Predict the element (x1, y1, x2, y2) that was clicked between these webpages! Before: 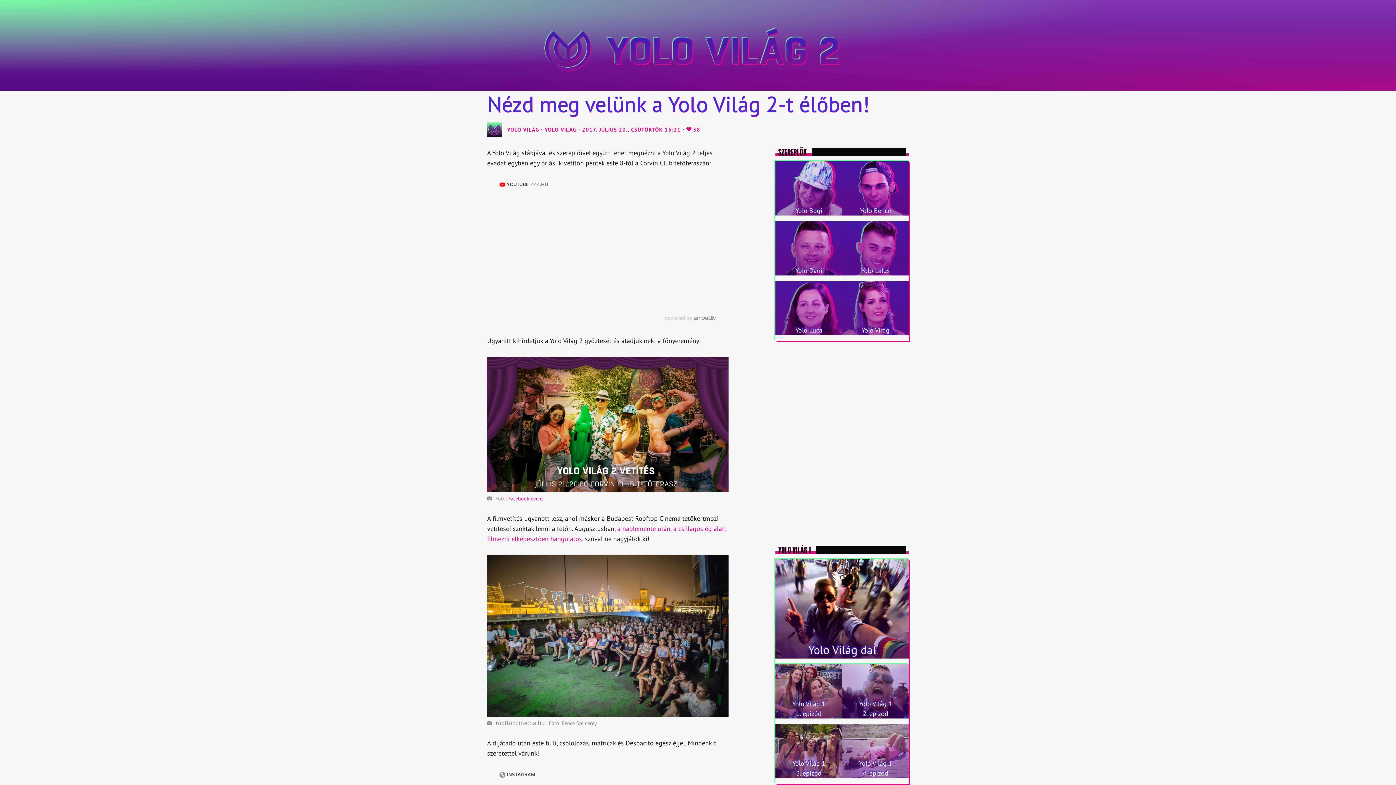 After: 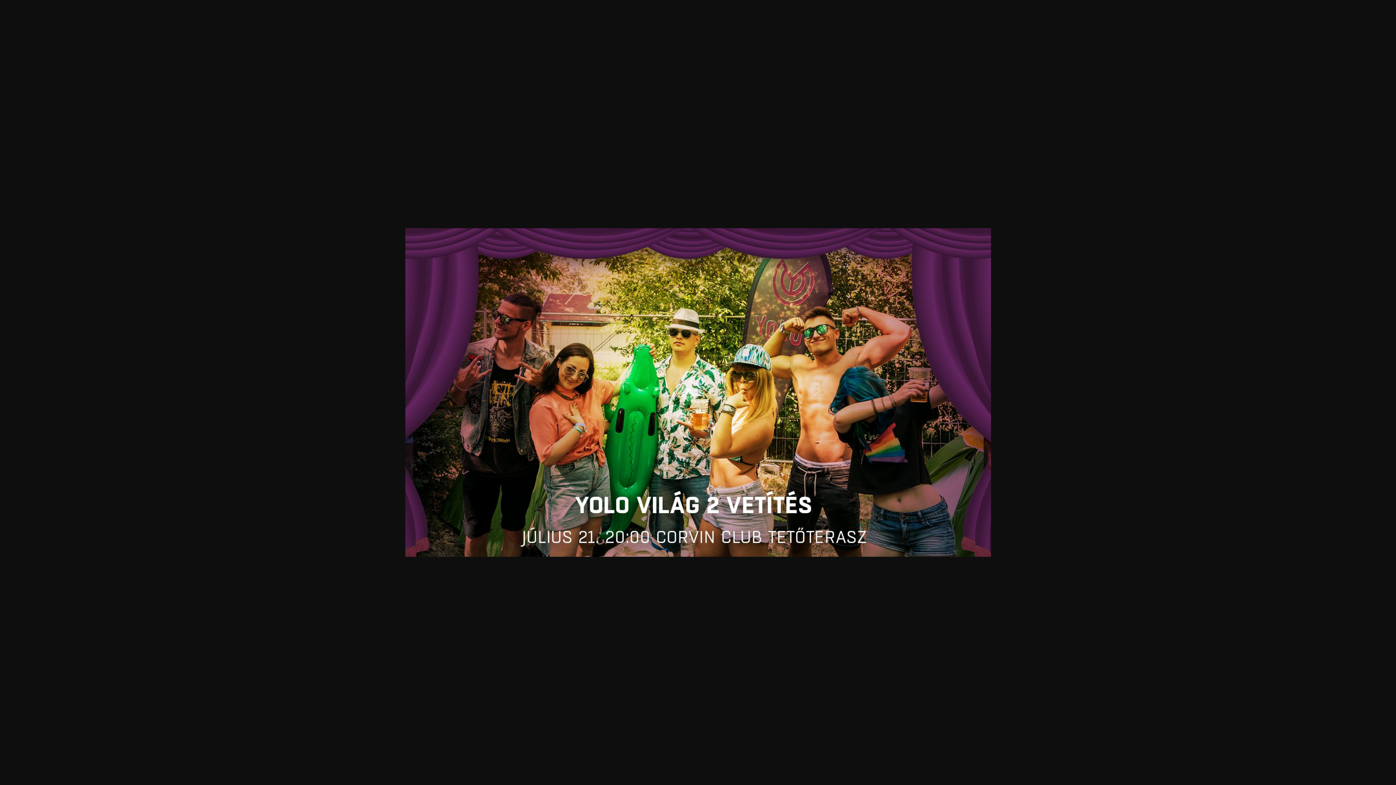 Action: bbox: (487, 357, 728, 492)